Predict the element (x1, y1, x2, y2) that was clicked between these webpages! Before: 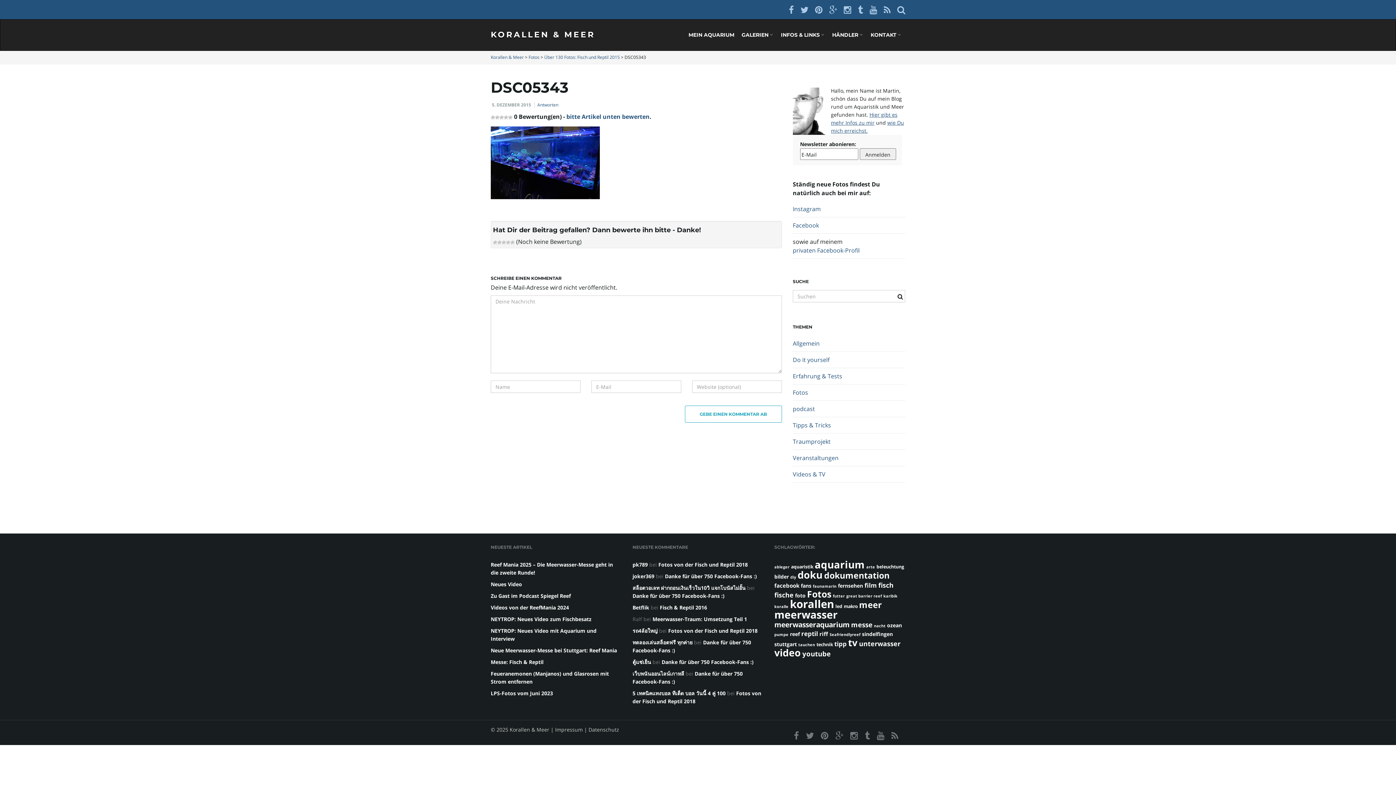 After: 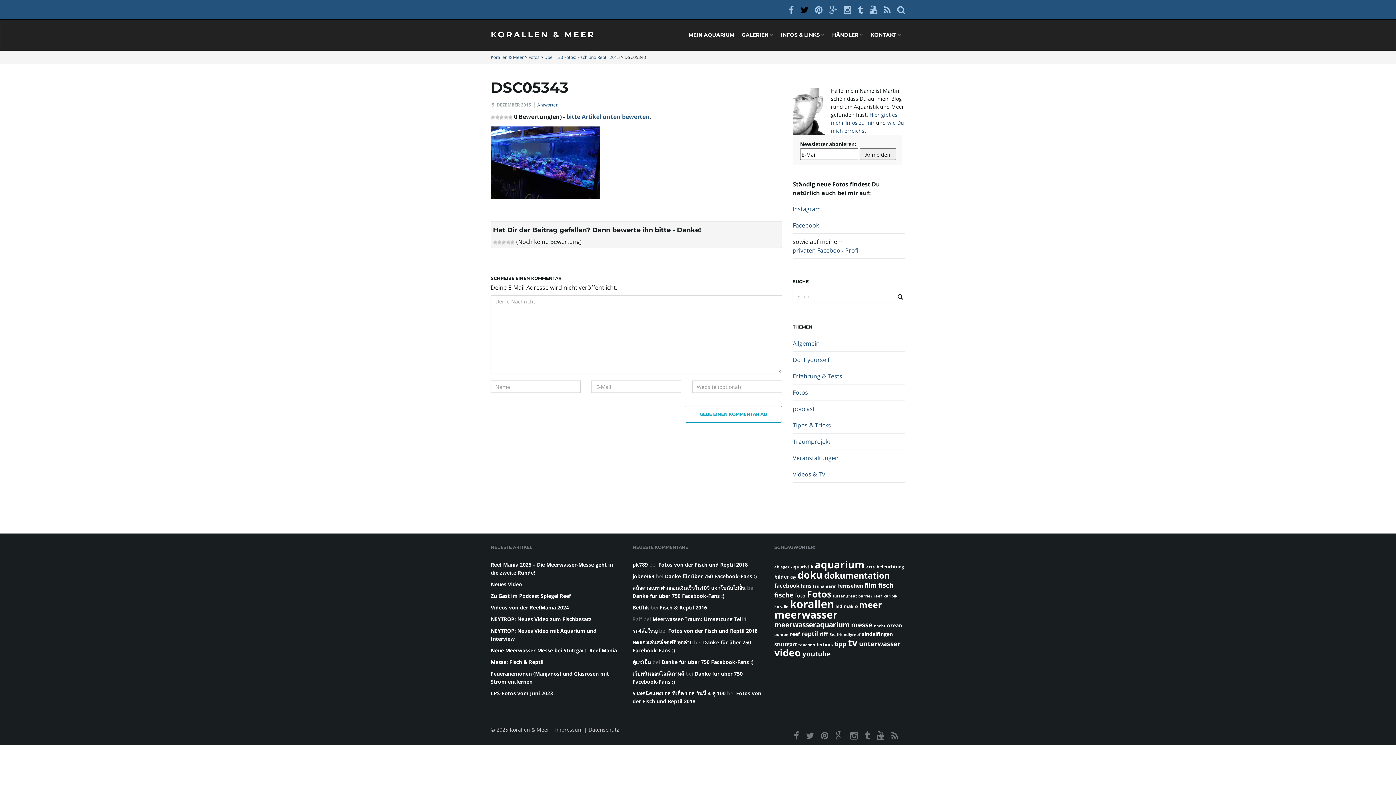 Action: bbox: (800, 3, 808, 15)